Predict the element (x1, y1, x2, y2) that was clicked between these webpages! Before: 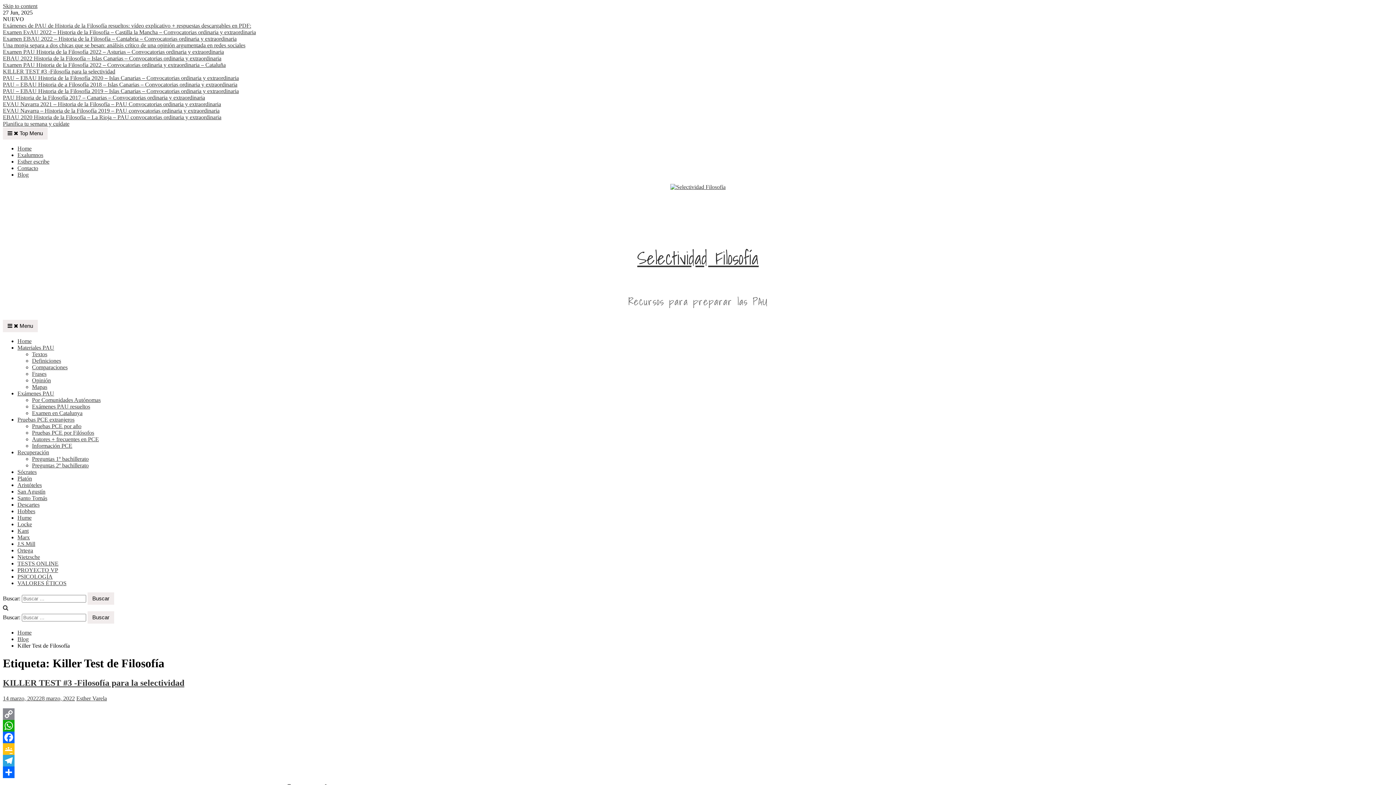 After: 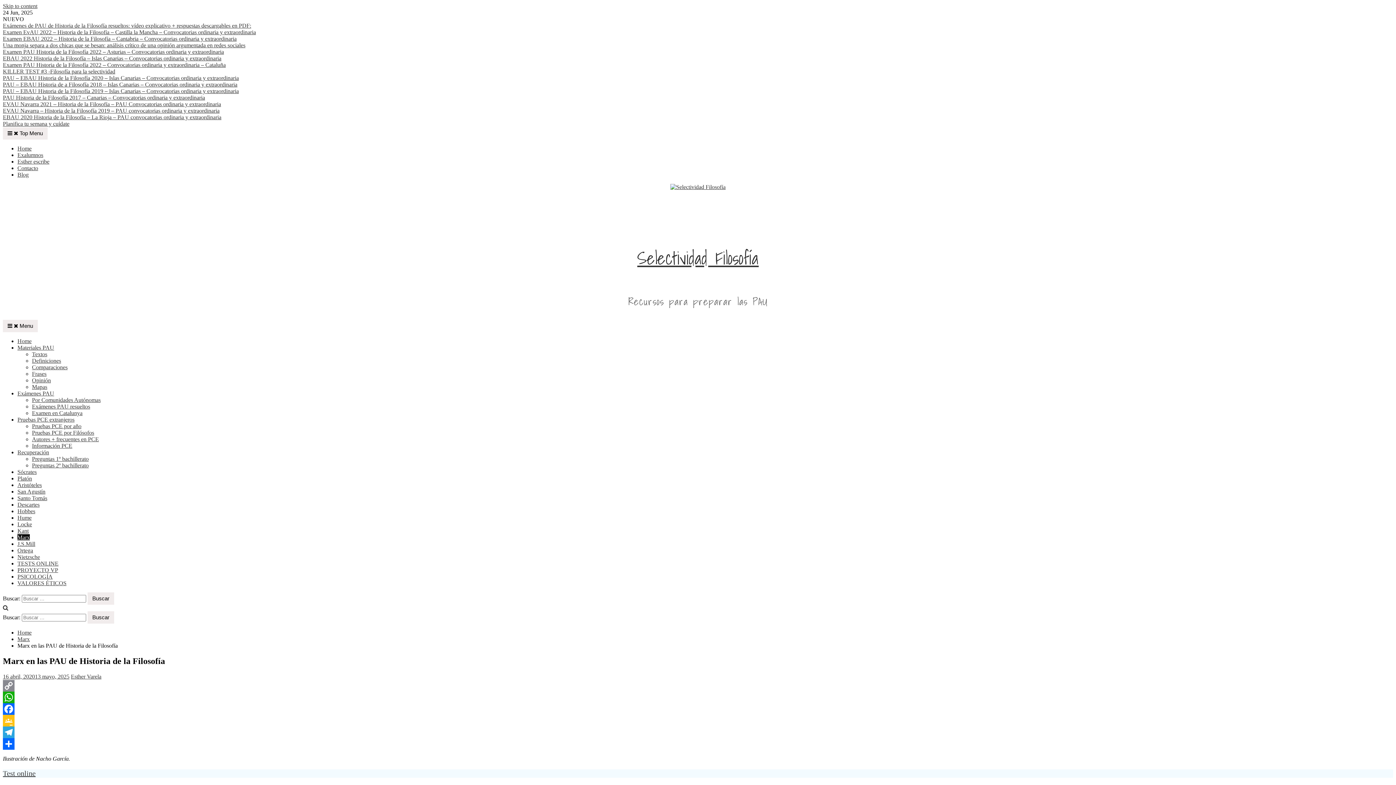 Action: label: Marx bbox: (17, 534, 29, 540)